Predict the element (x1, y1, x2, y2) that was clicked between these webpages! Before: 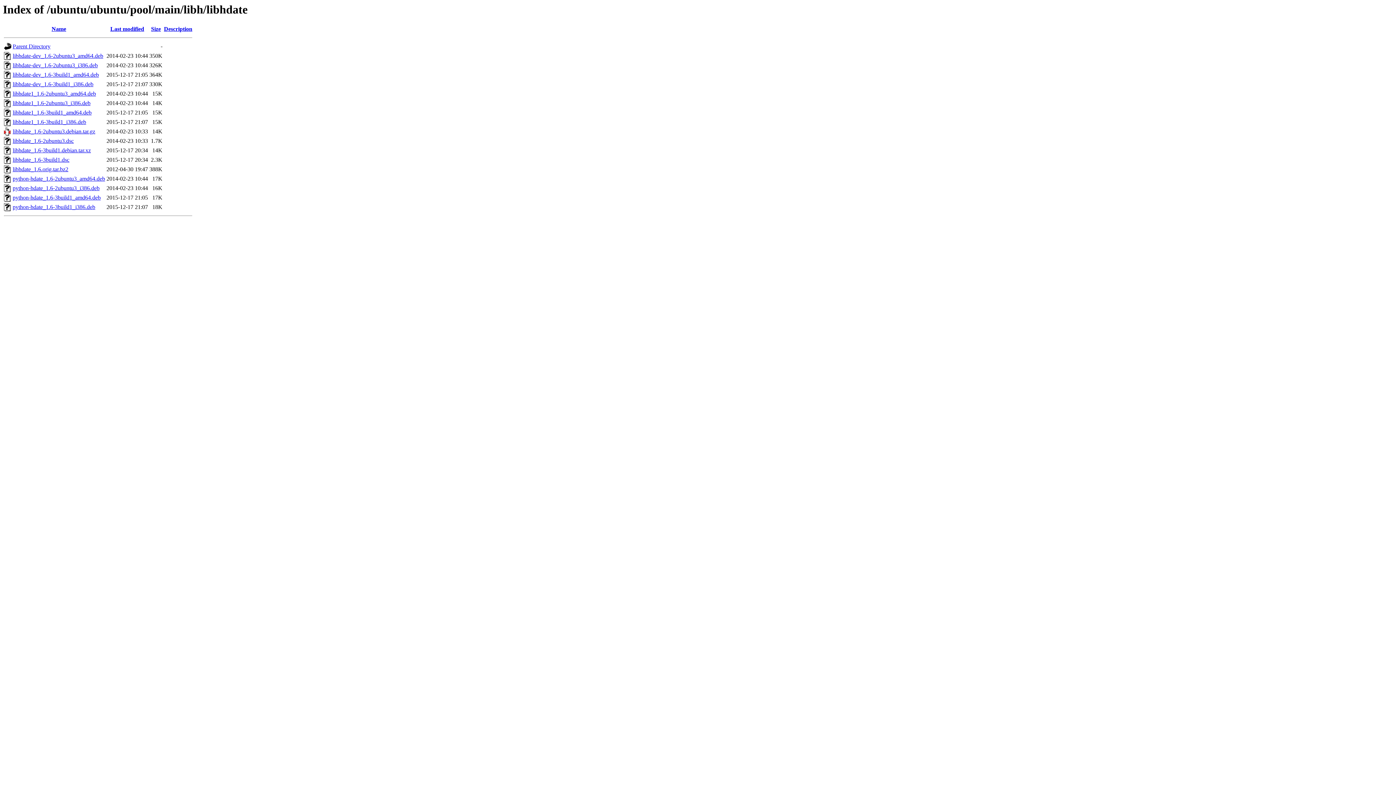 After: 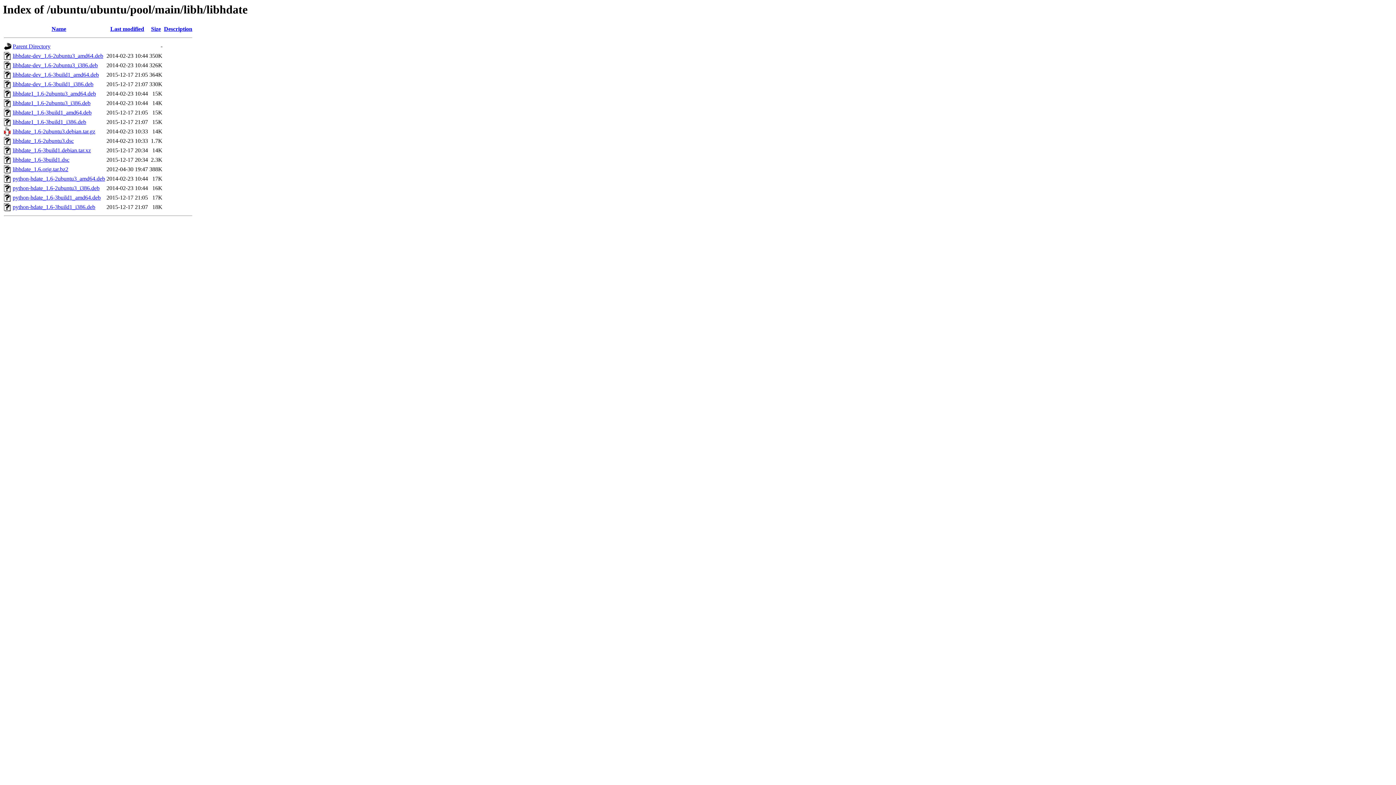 Action: label: python-hdate_1.6-3build1_i386.deb bbox: (12, 204, 95, 210)